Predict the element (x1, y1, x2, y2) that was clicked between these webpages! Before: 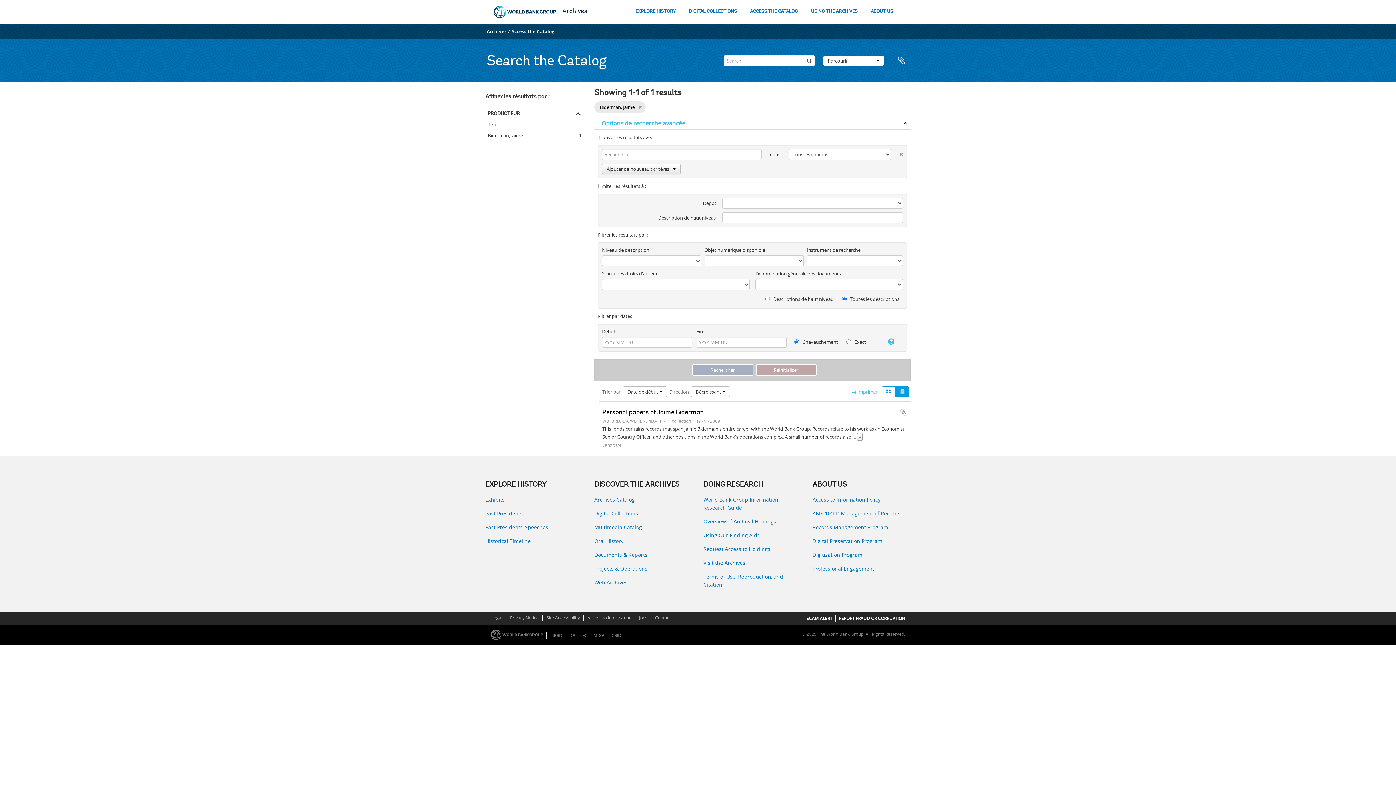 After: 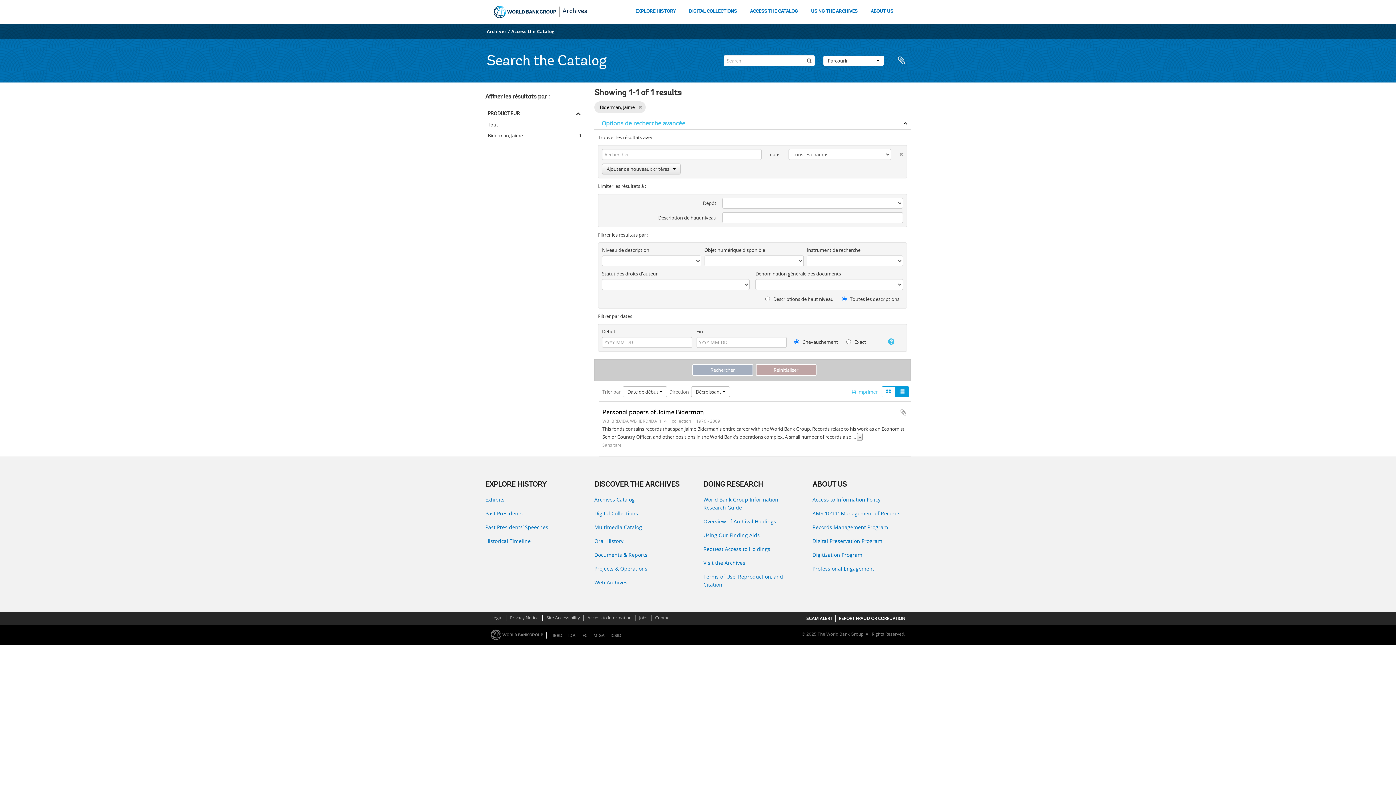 Action: bbox: (895, 386, 909, 397)